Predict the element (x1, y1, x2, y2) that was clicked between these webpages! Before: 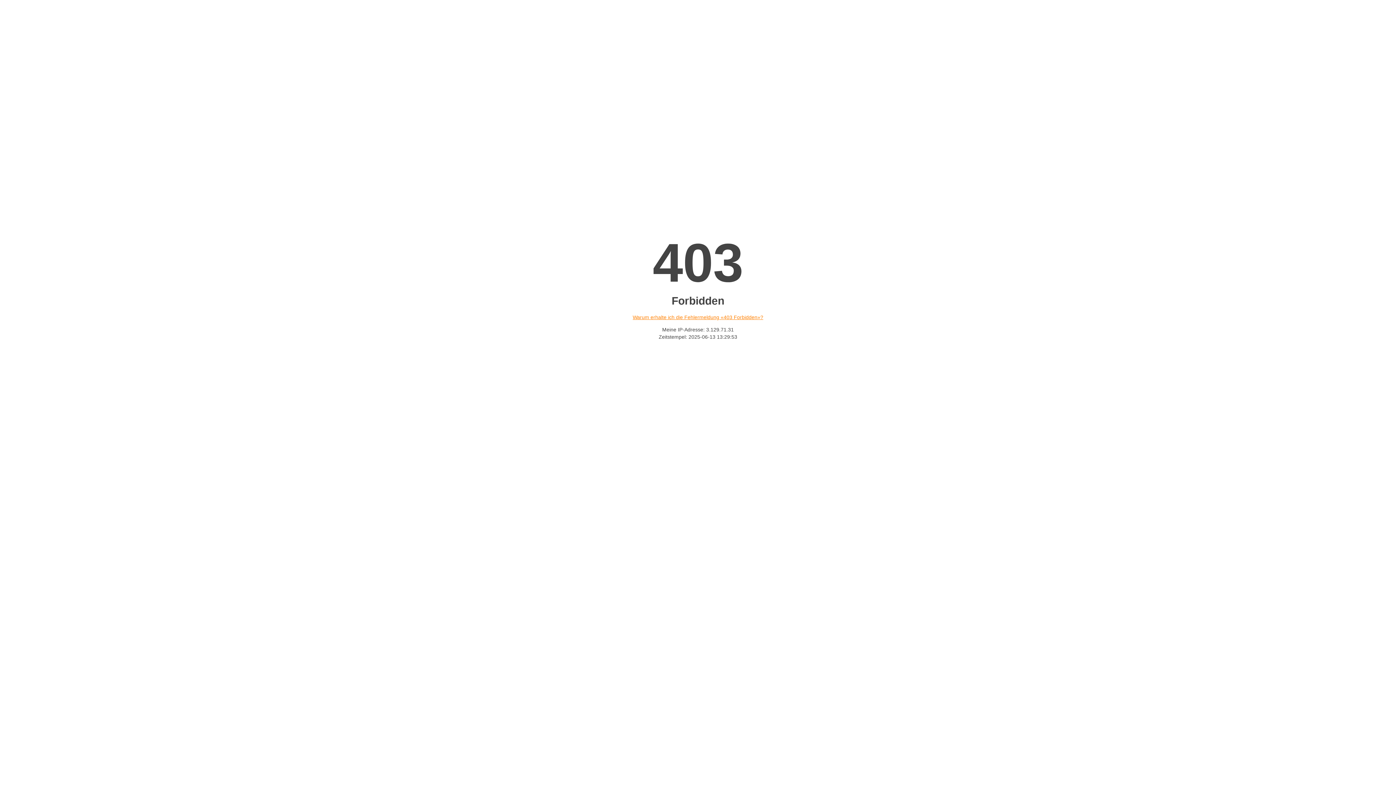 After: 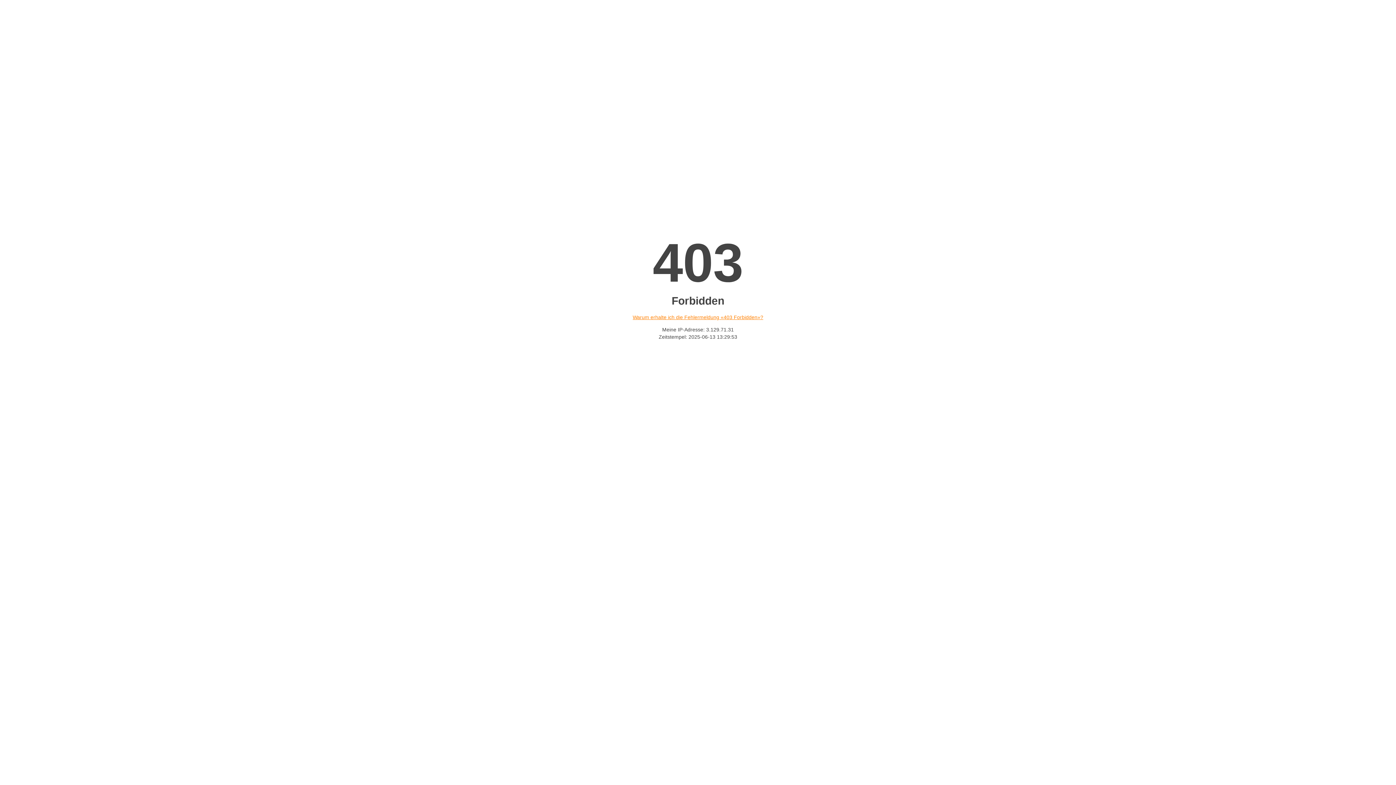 Action: bbox: (632, 314, 763, 320) label: Warum erhalte ich die Fehlermeldung «403 Forbidden»?